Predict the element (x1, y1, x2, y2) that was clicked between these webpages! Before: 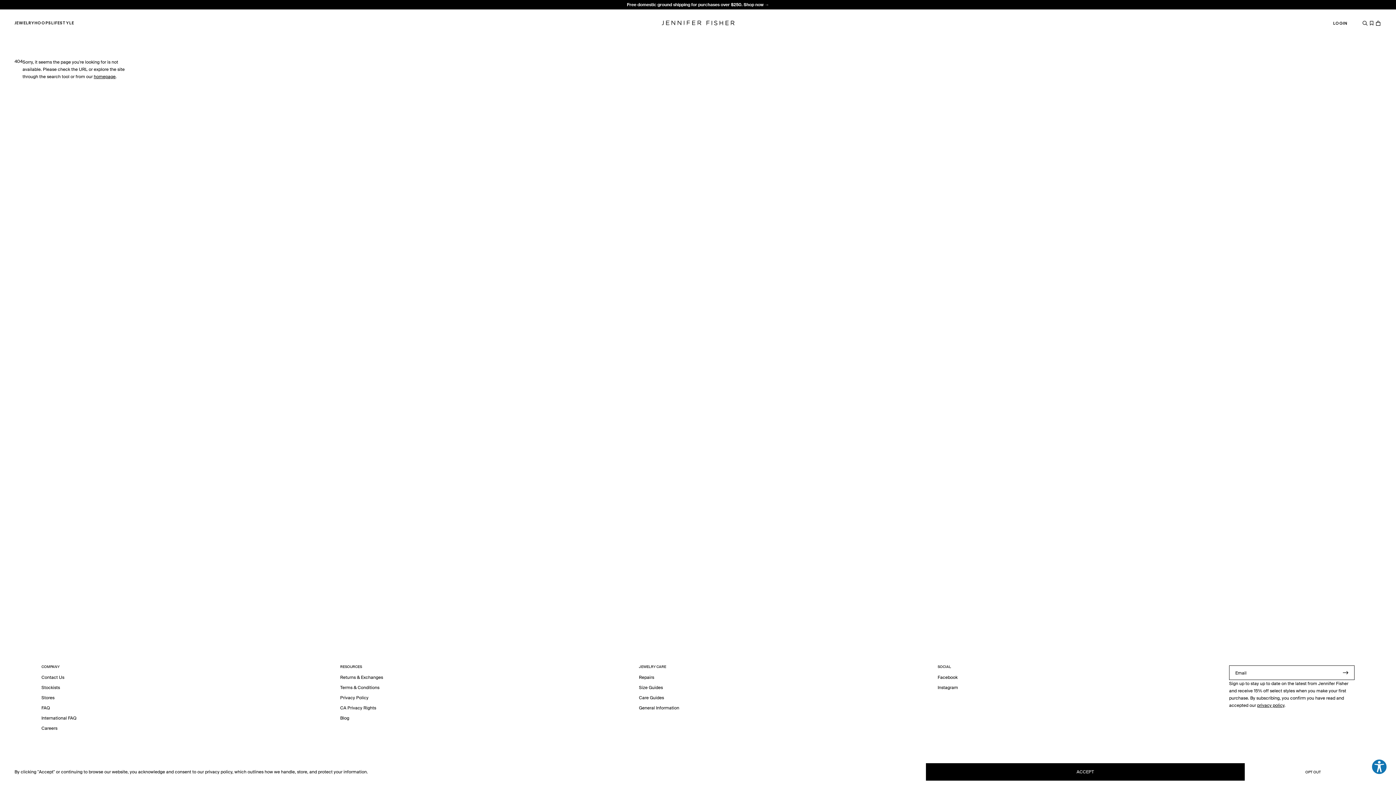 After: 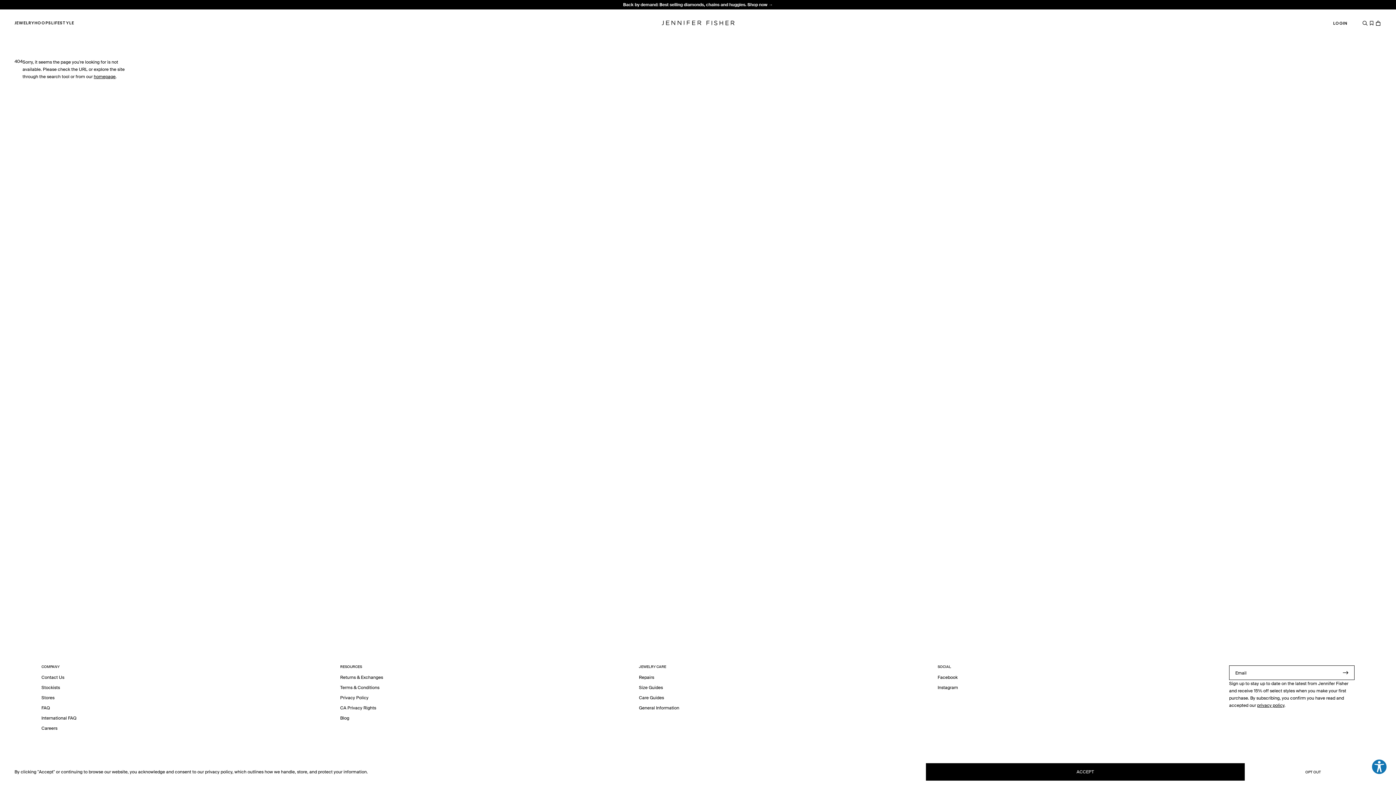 Action: label: Submit bbox: (1337, 666, 1354, 680)